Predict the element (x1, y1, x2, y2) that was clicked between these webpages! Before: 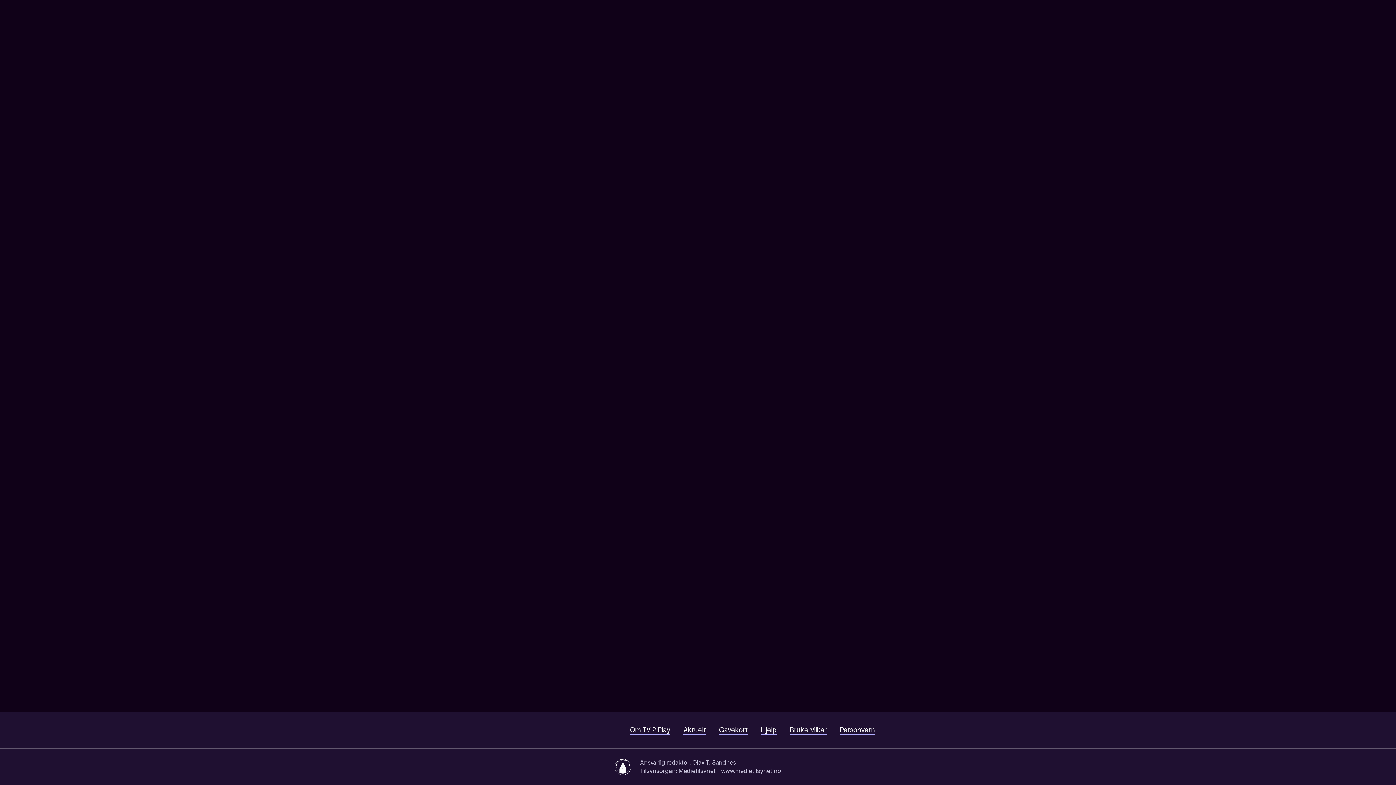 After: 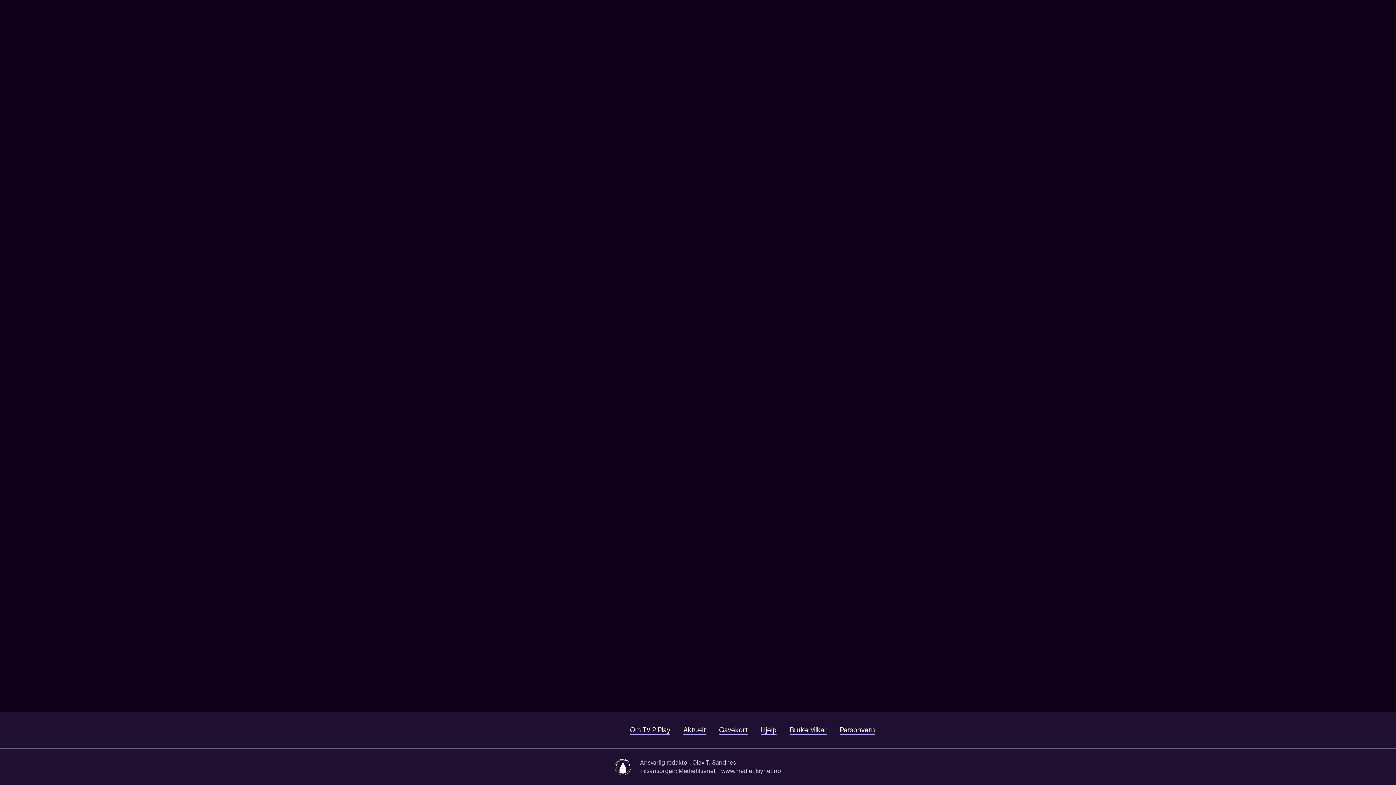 Action: bbox: (44, 0, 163, 22)